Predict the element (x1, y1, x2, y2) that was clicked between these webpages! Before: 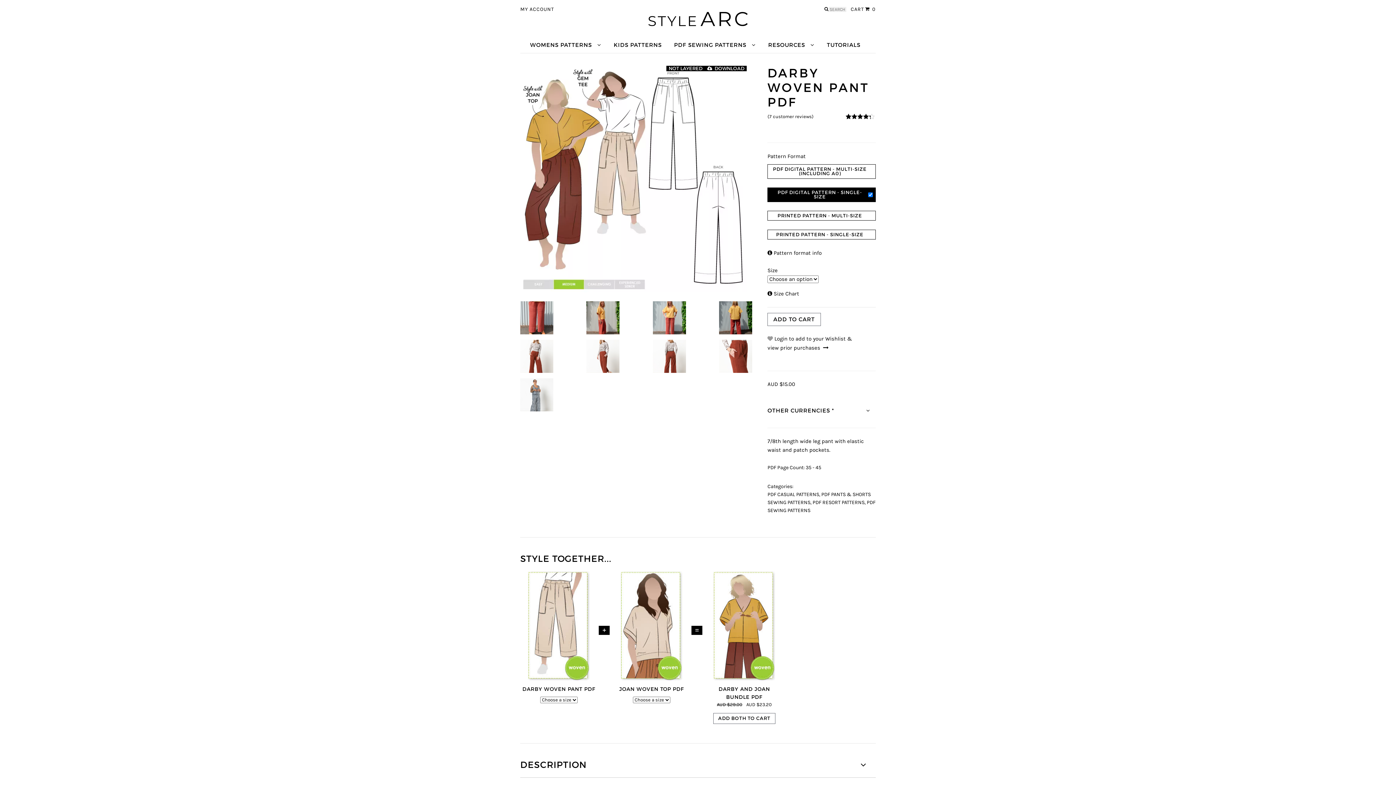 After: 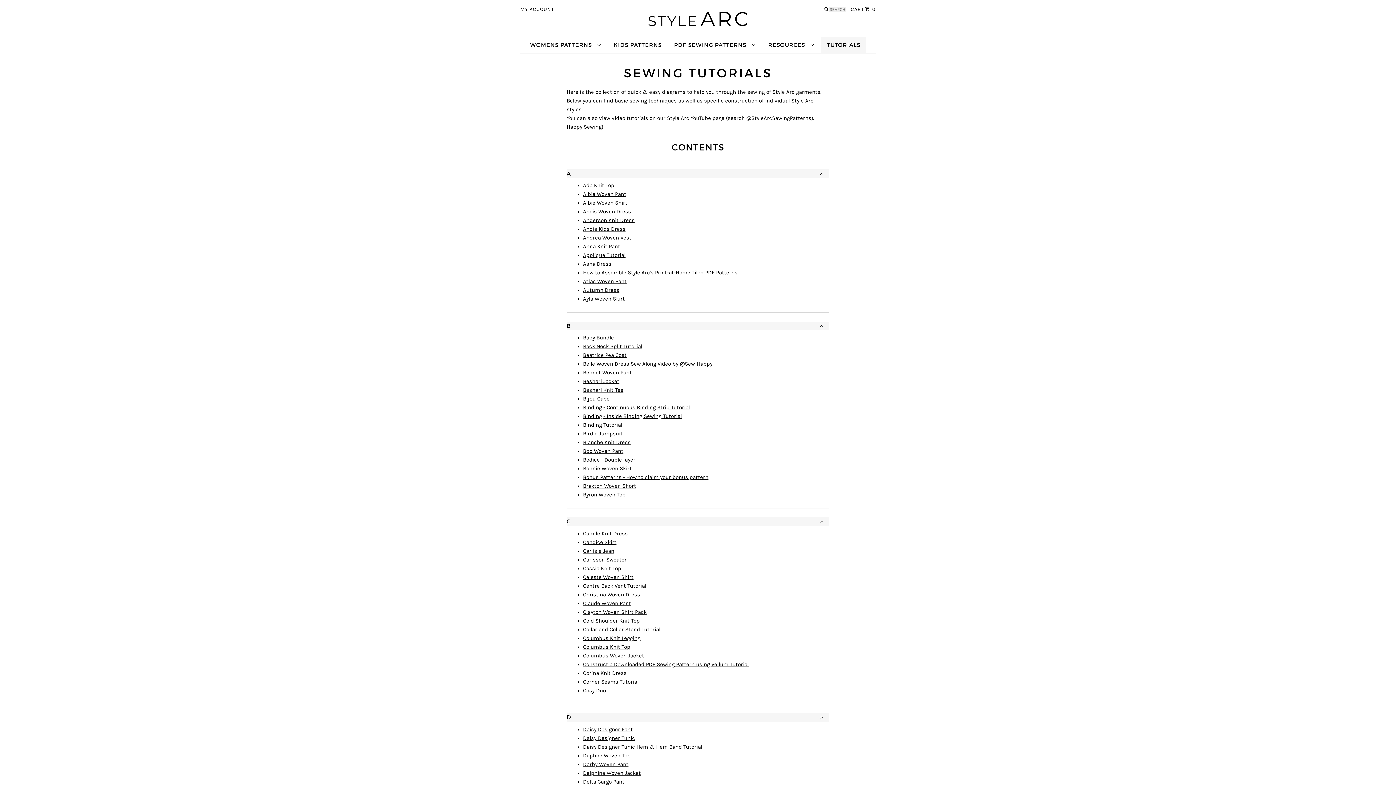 Action: bbox: (821, 37, 866, 52) label: TUTORIALS